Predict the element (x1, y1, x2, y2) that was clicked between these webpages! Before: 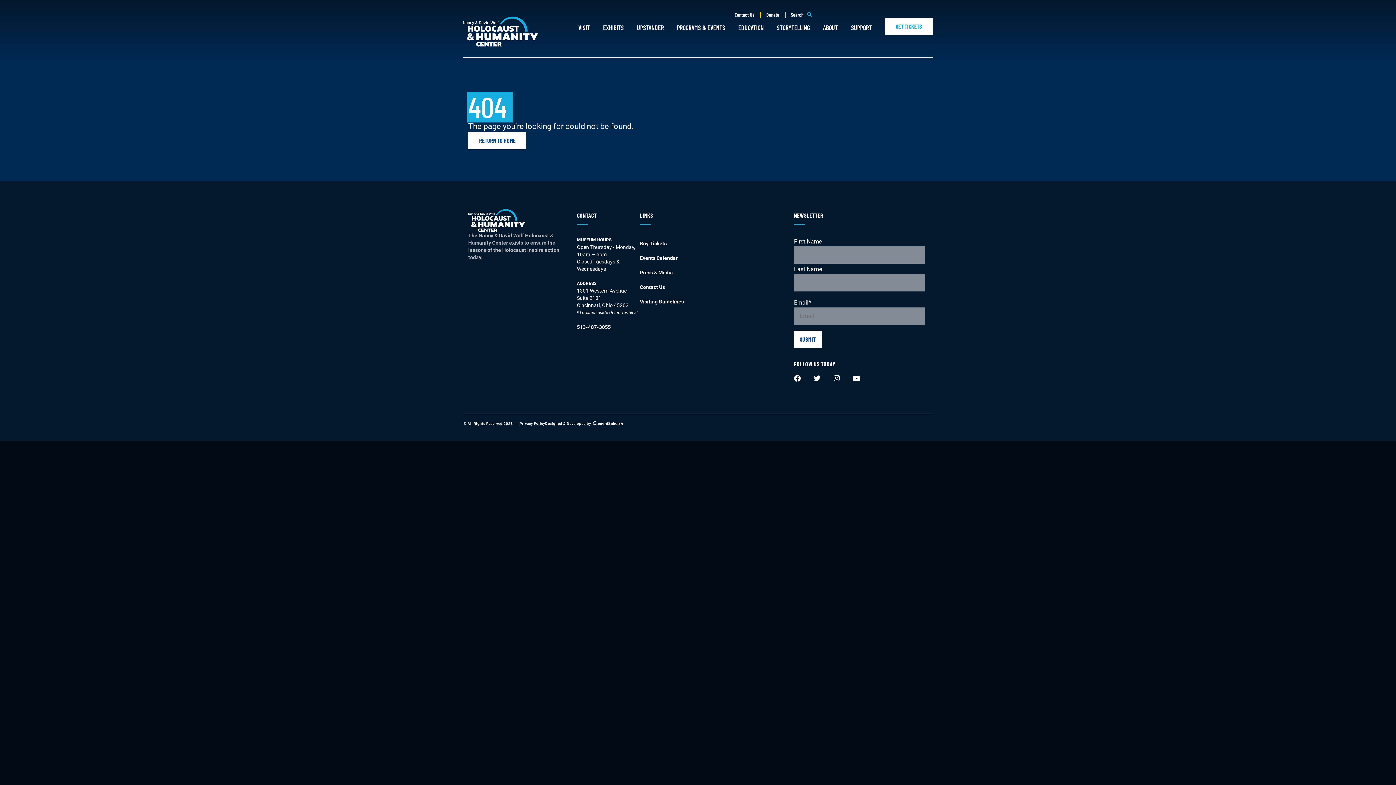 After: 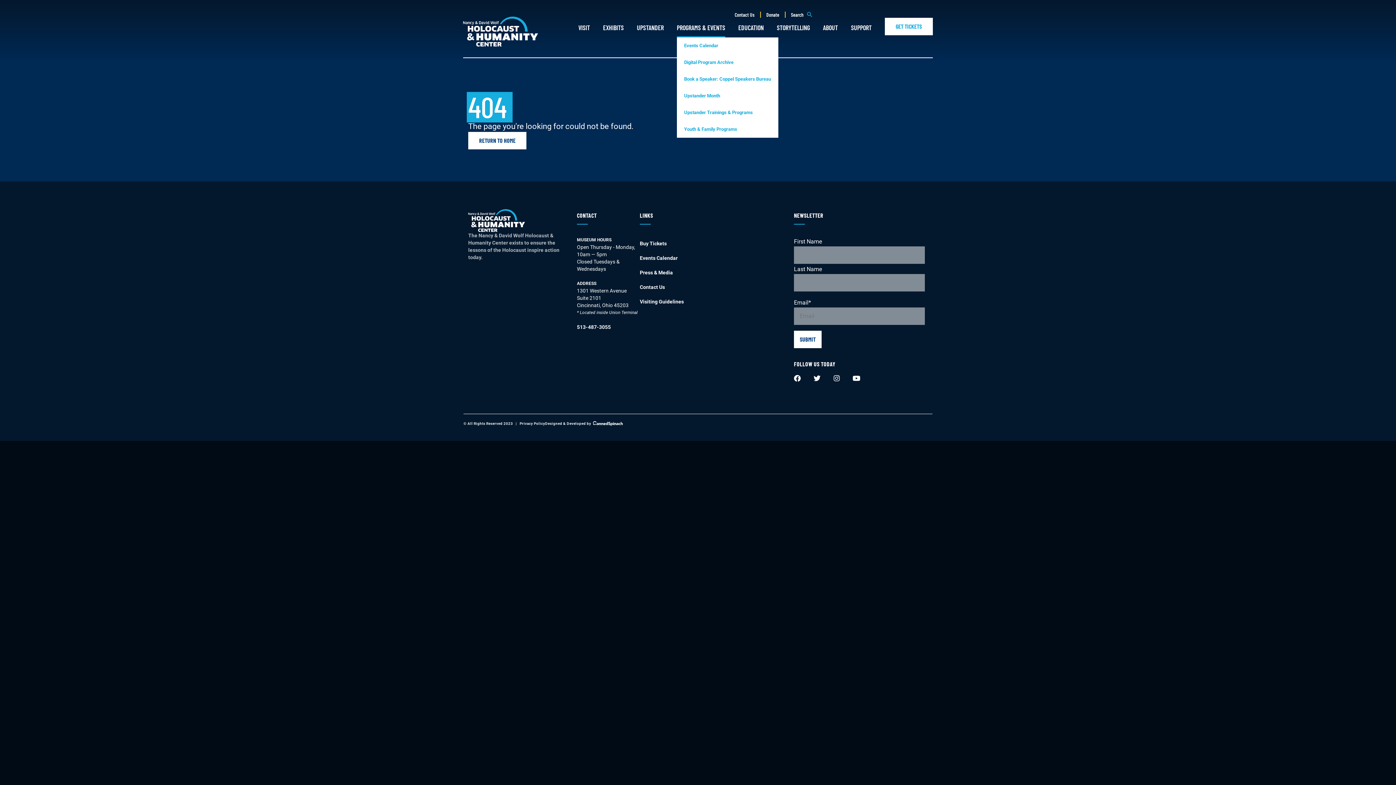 Action: label: PROGRAMS & EVENTS bbox: (677, 17, 725, 37)